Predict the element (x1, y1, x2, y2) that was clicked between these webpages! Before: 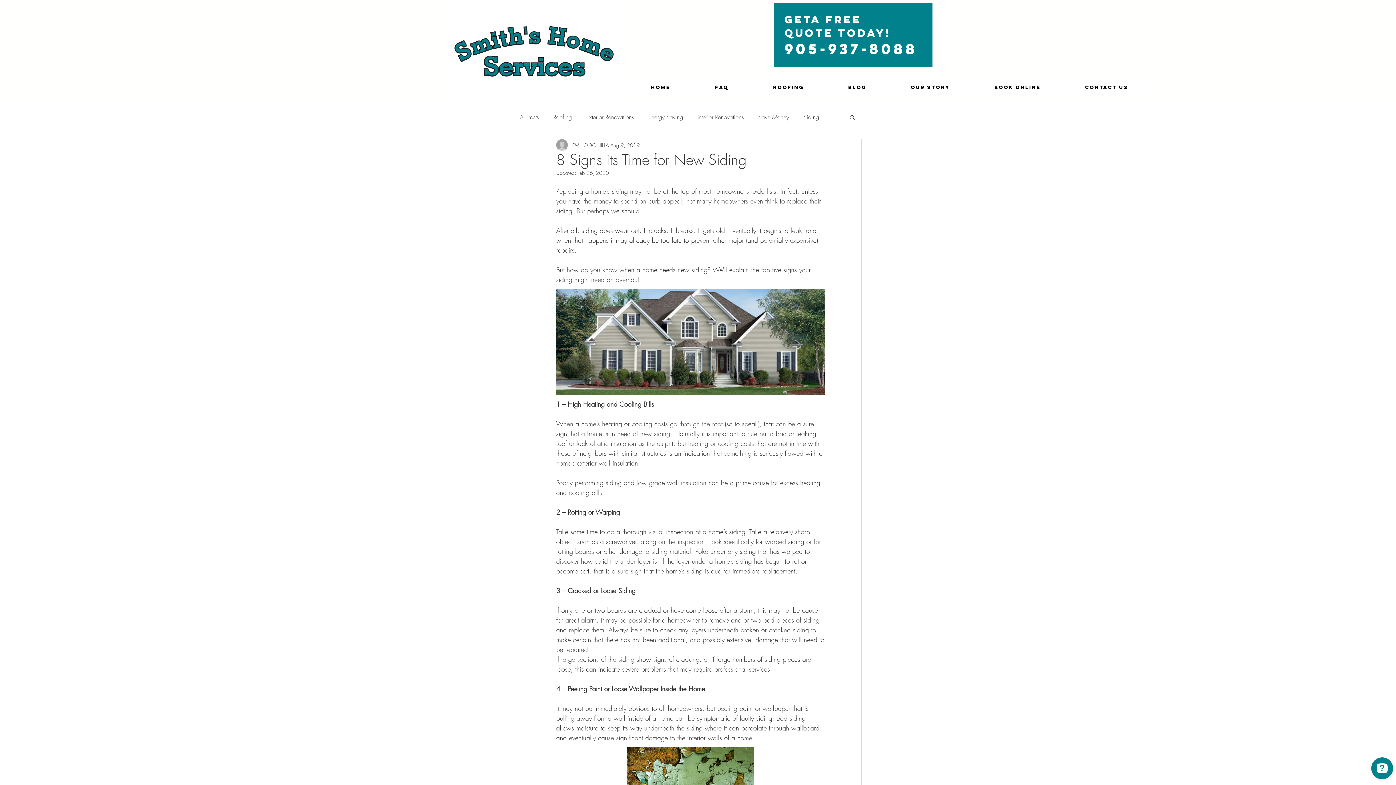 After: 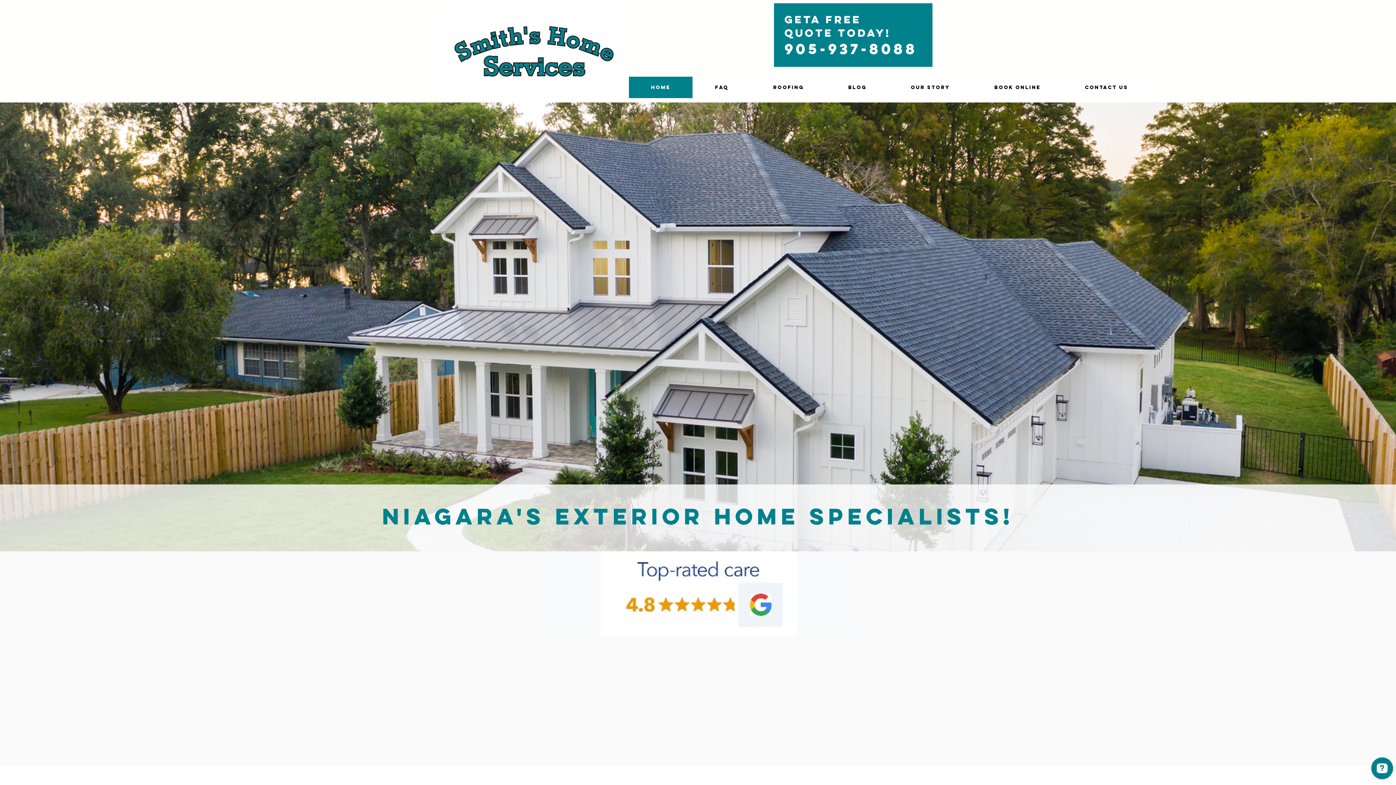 Action: label: Home bbox: (629, 76, 692, 98)